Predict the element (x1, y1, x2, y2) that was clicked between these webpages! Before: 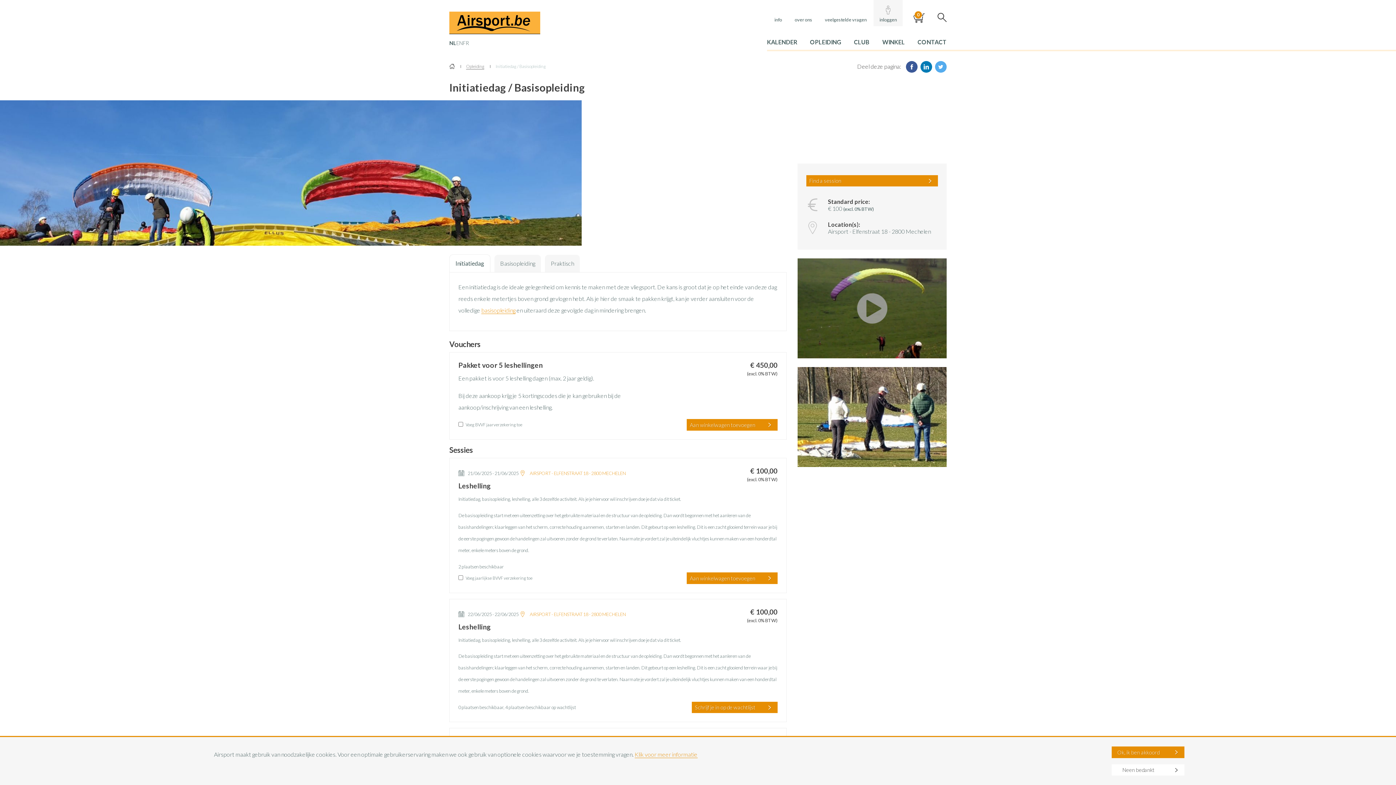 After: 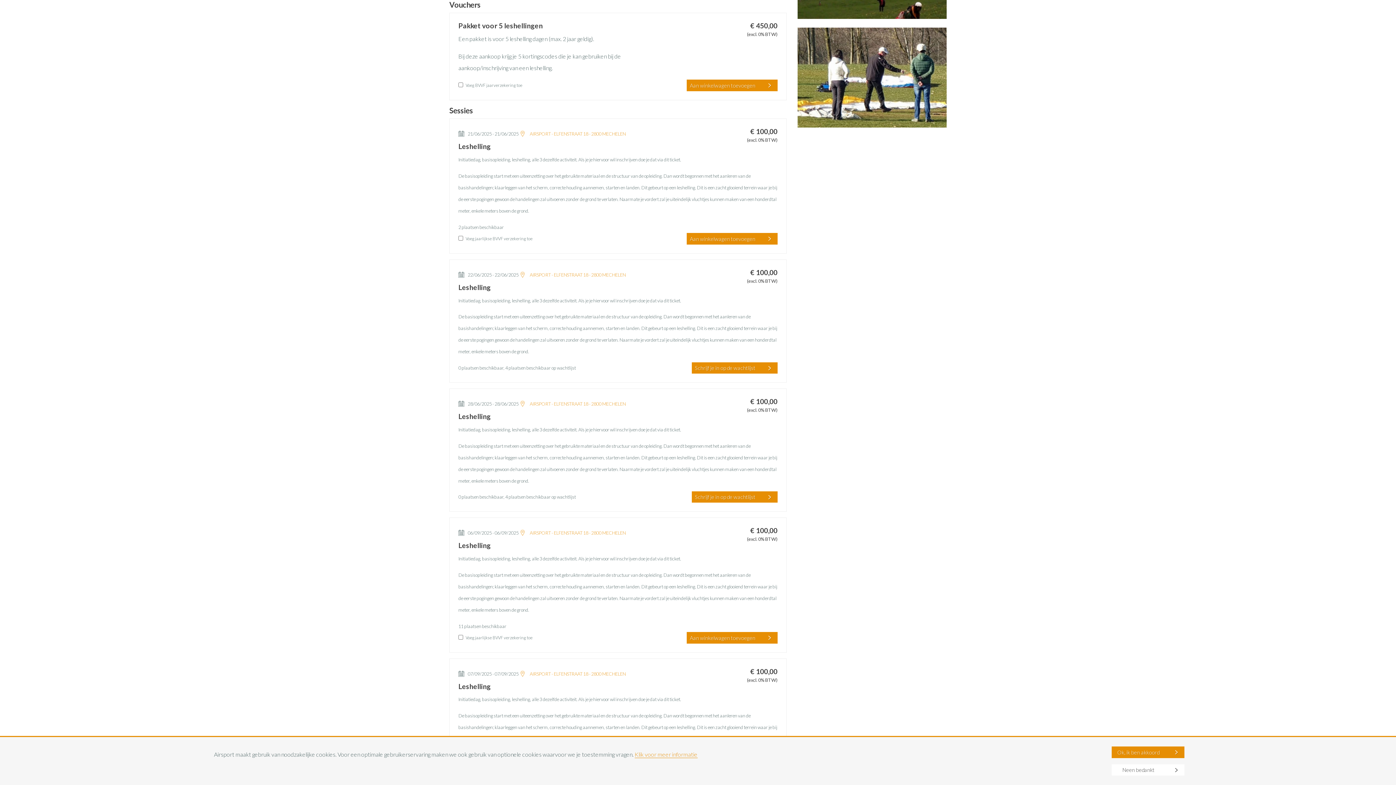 Action: label: Find a session bbox: (806, 175, 938, 186)